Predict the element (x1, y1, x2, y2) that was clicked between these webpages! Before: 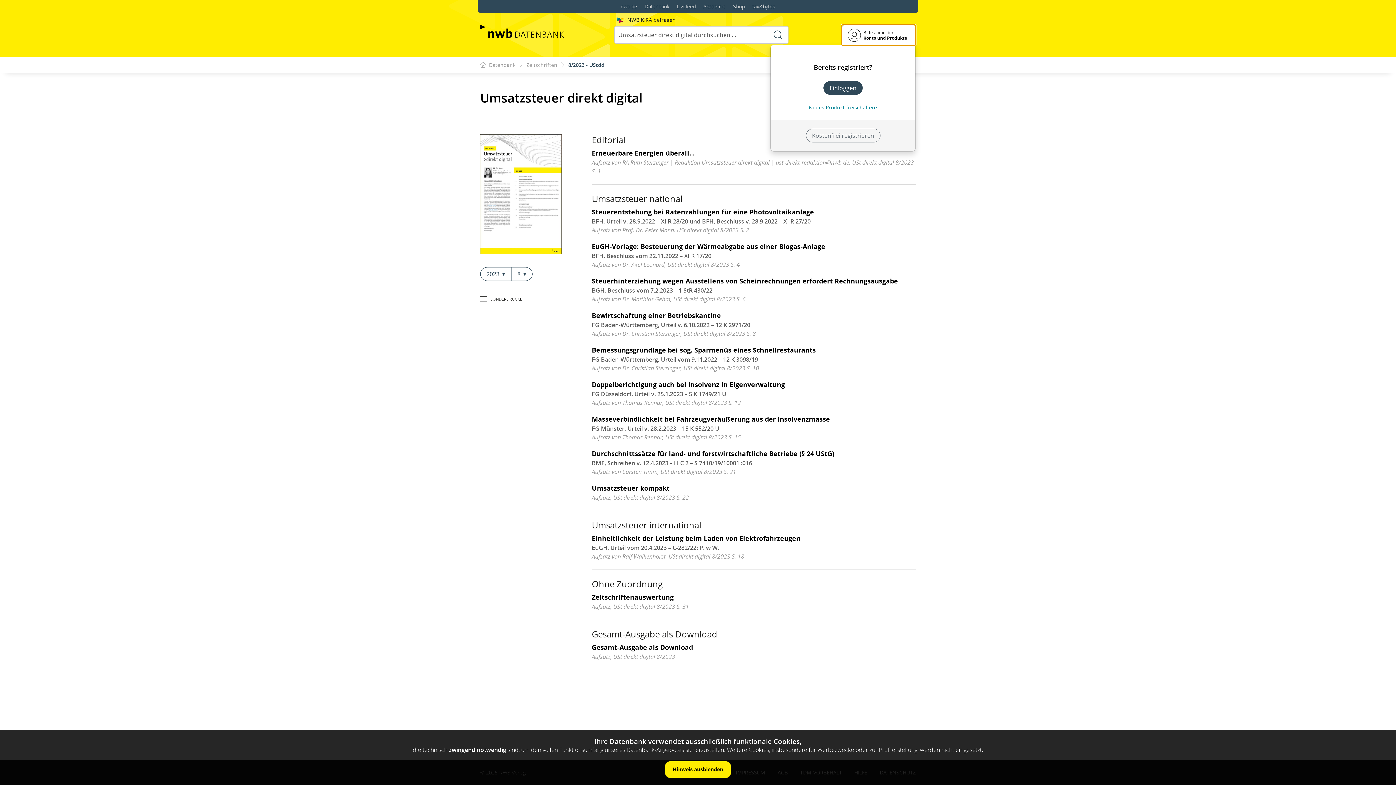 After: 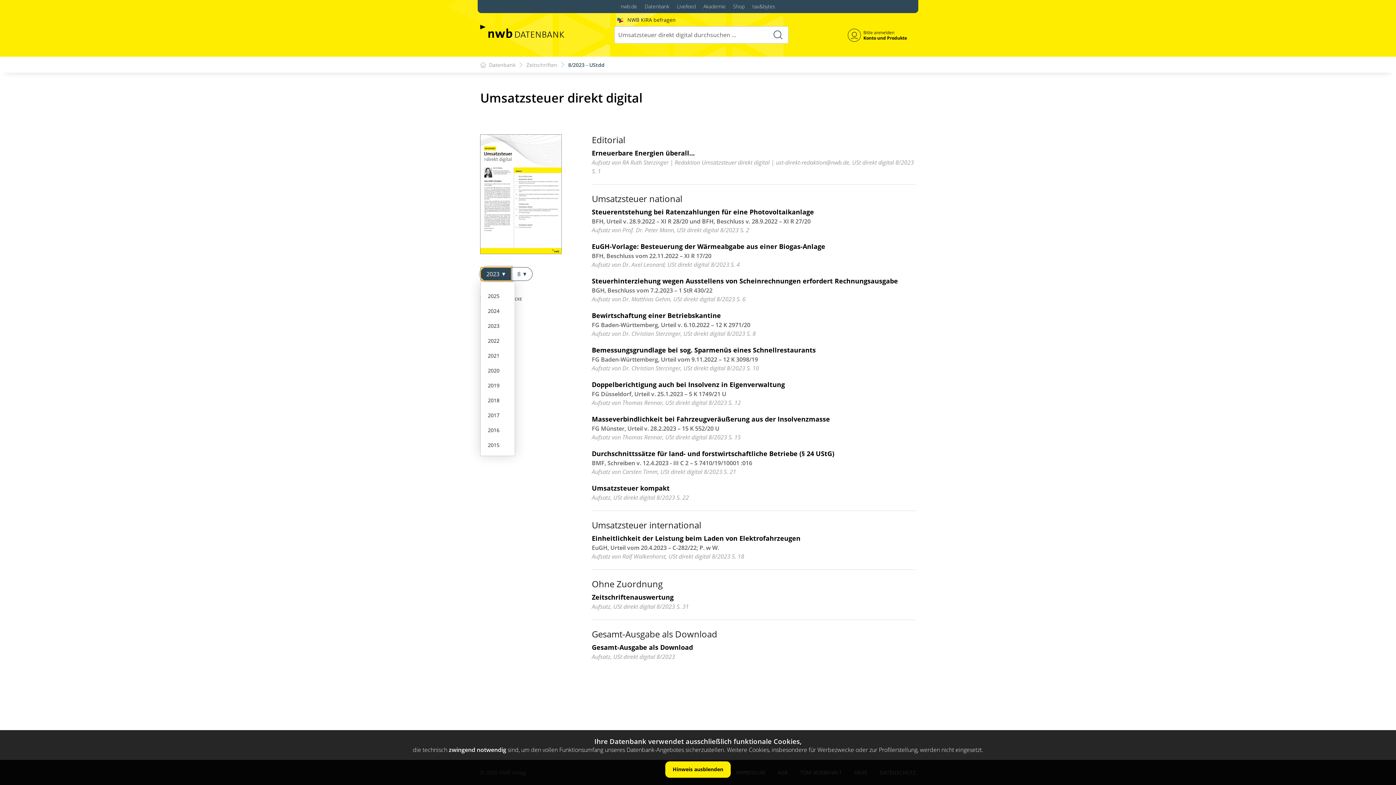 Action: bbox: (480, 267, 511, 281) label: 2023